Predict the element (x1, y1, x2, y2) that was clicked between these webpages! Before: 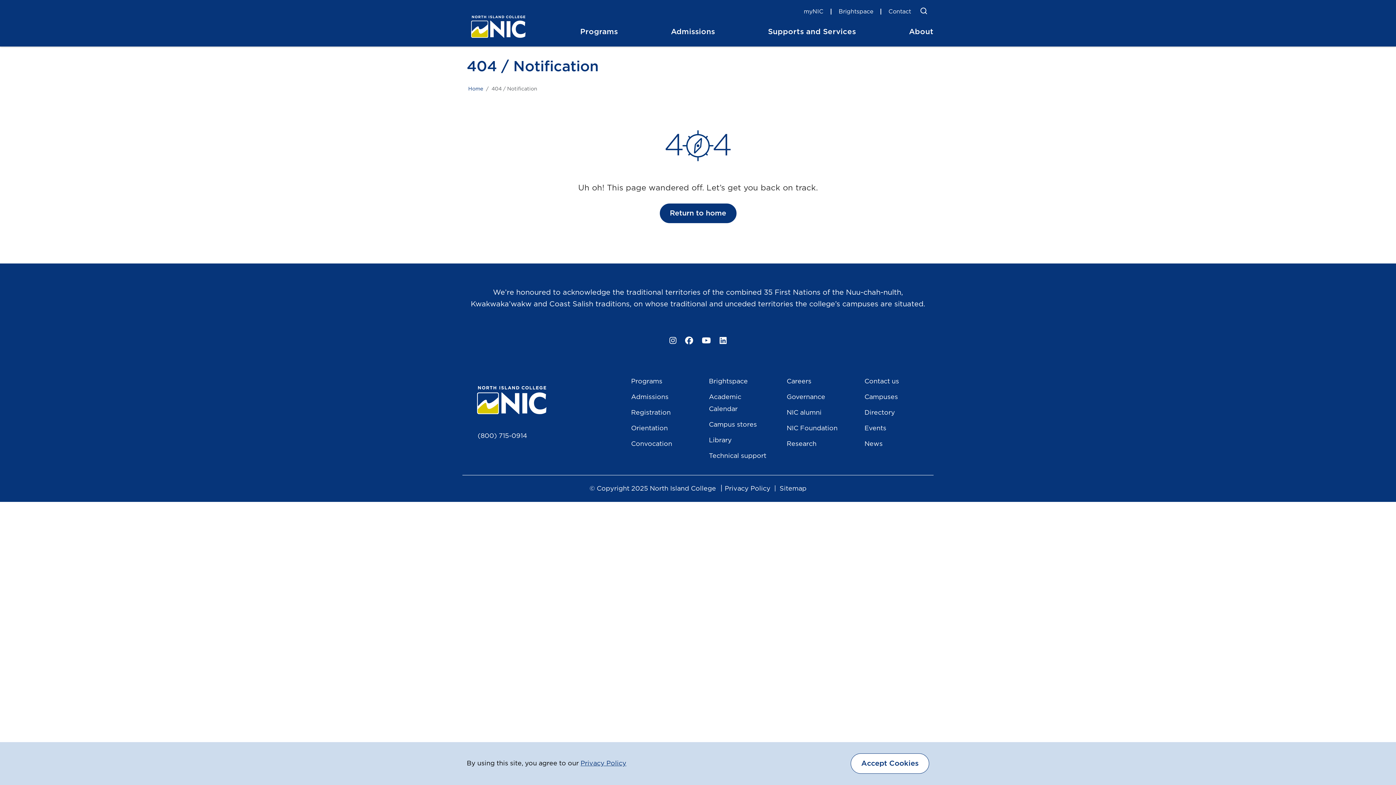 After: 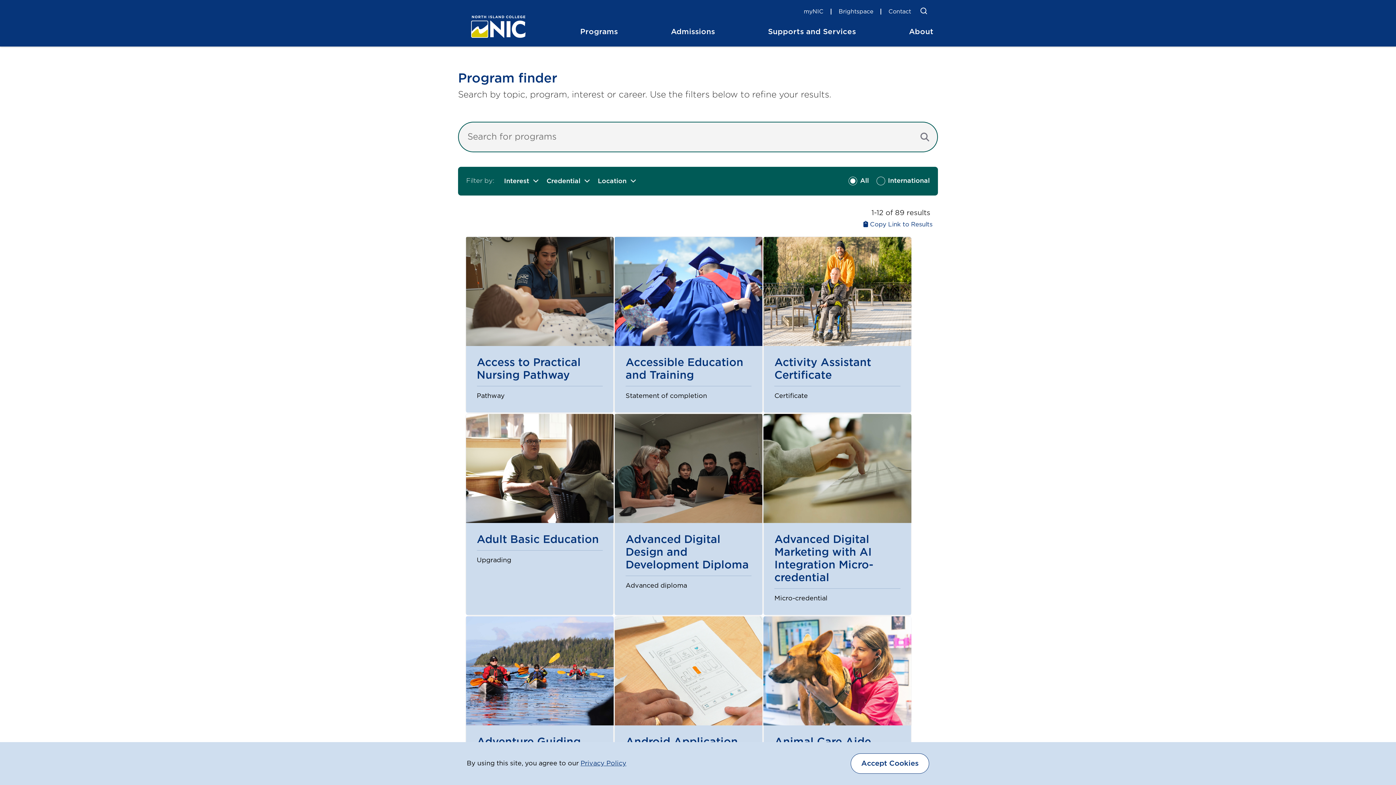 Action: bbox: (631, 378, 662, 385) label: Programs